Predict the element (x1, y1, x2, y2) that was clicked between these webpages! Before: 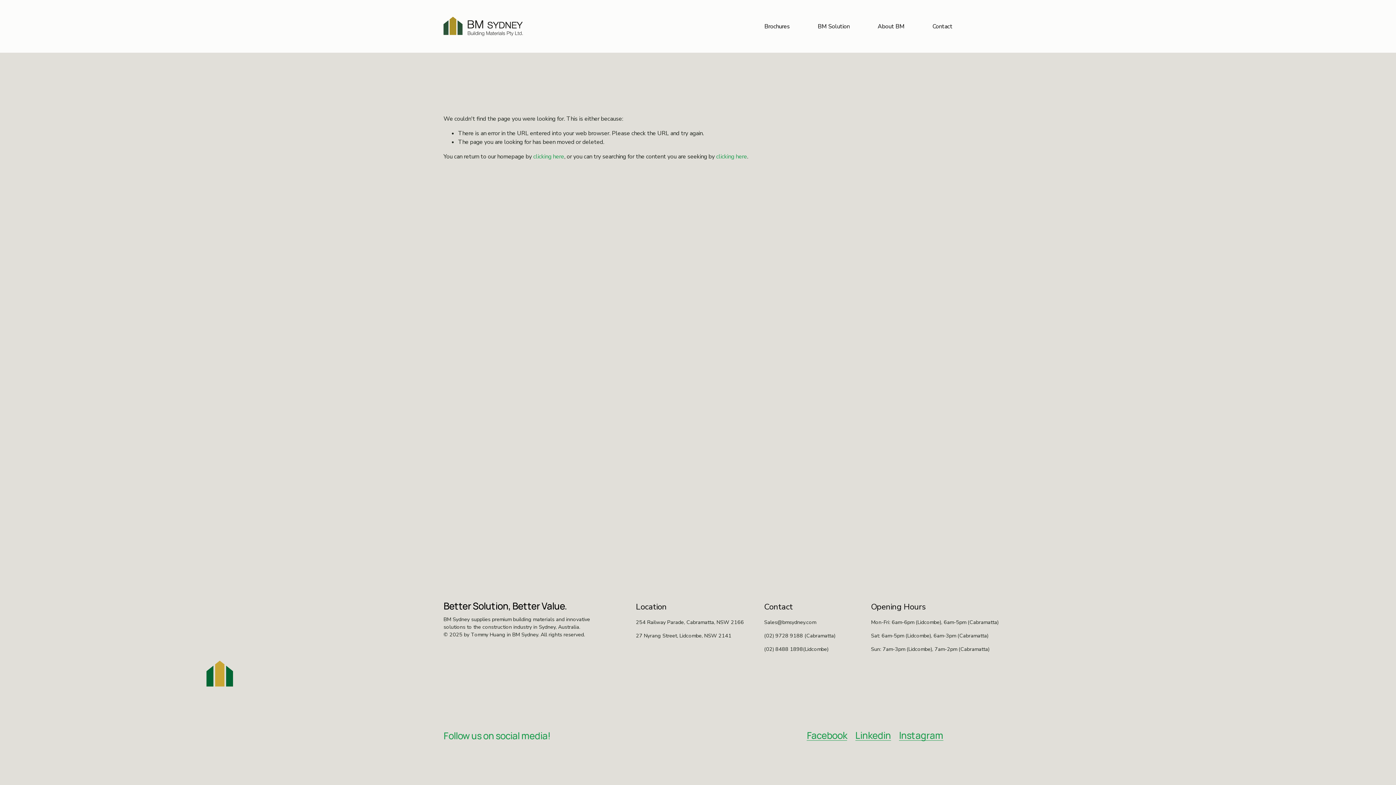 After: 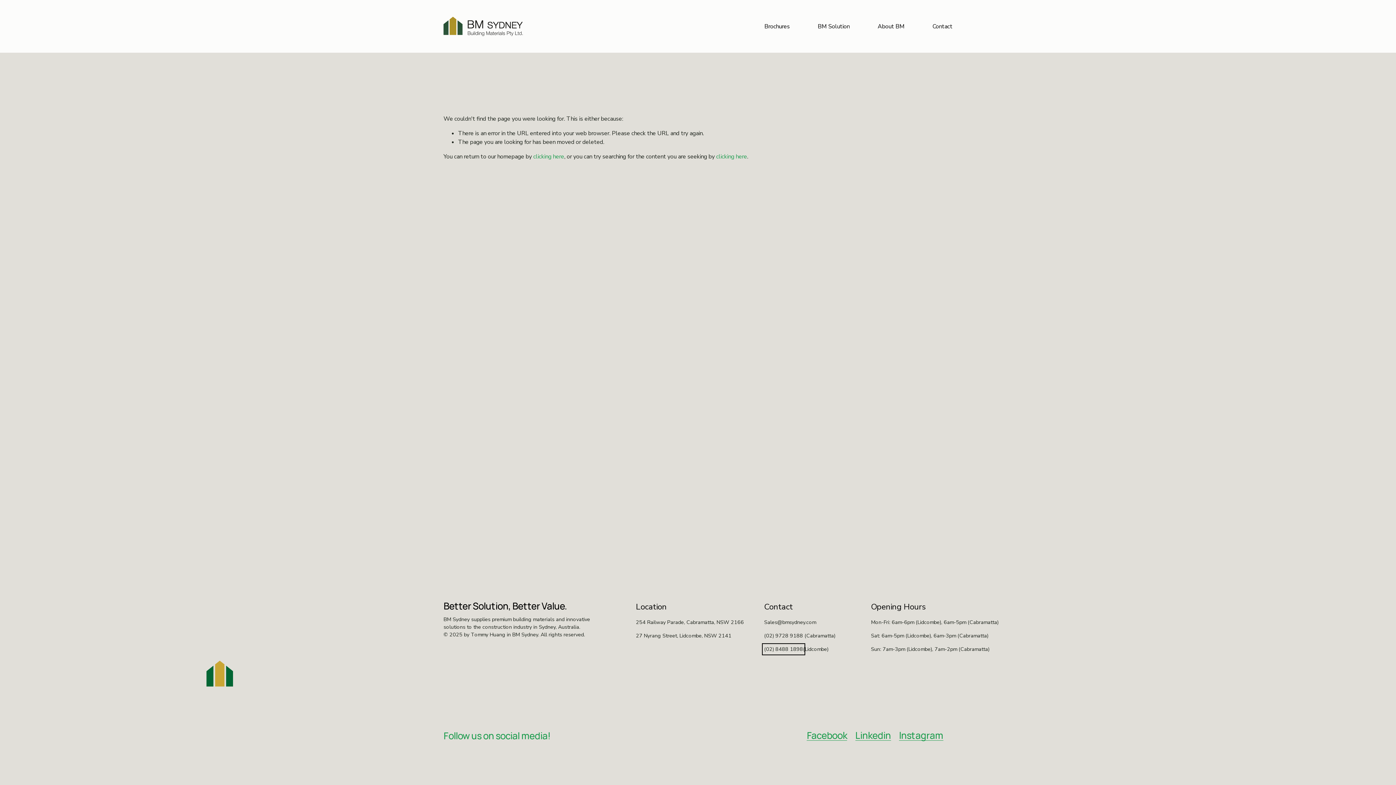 Action: label: (02) 8488 1898 bbox: (764, 645, 803, 653)